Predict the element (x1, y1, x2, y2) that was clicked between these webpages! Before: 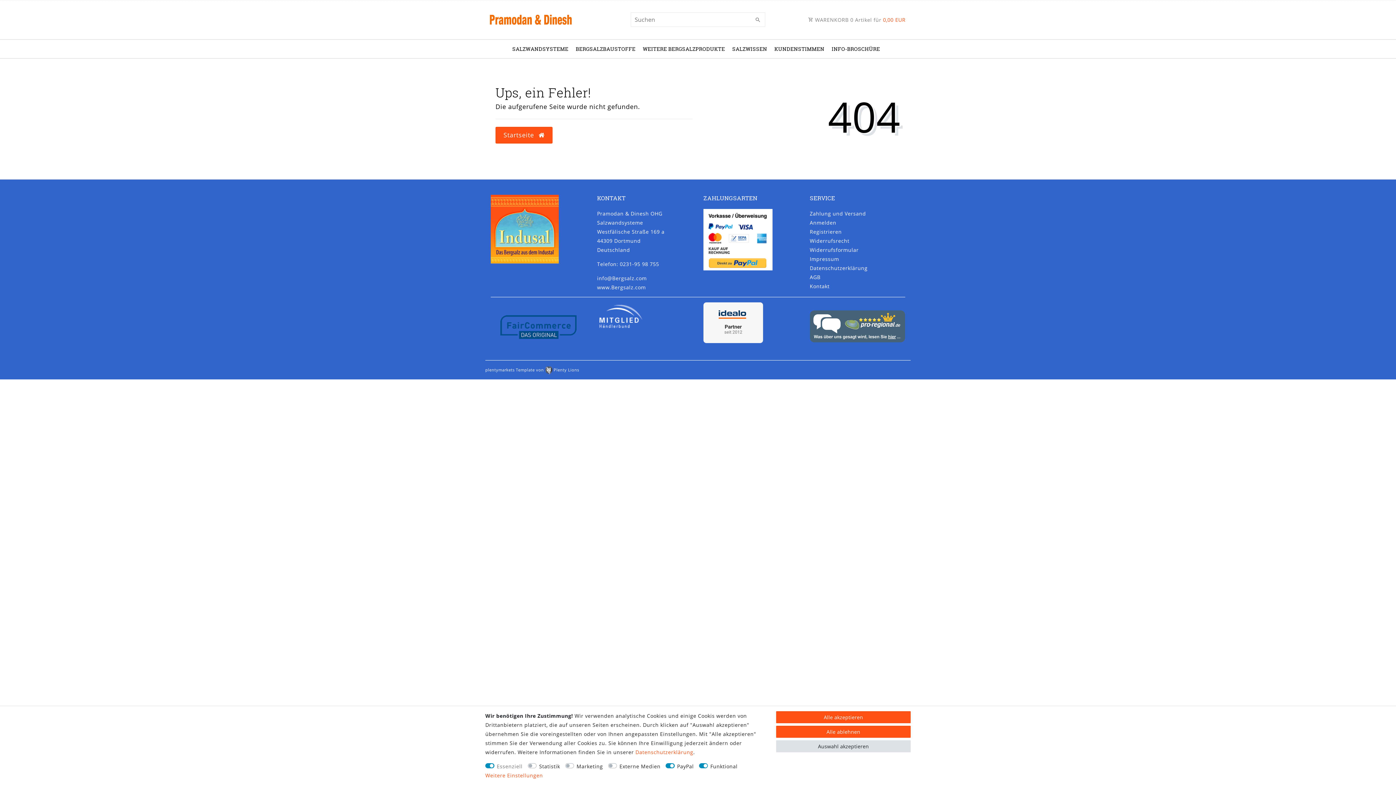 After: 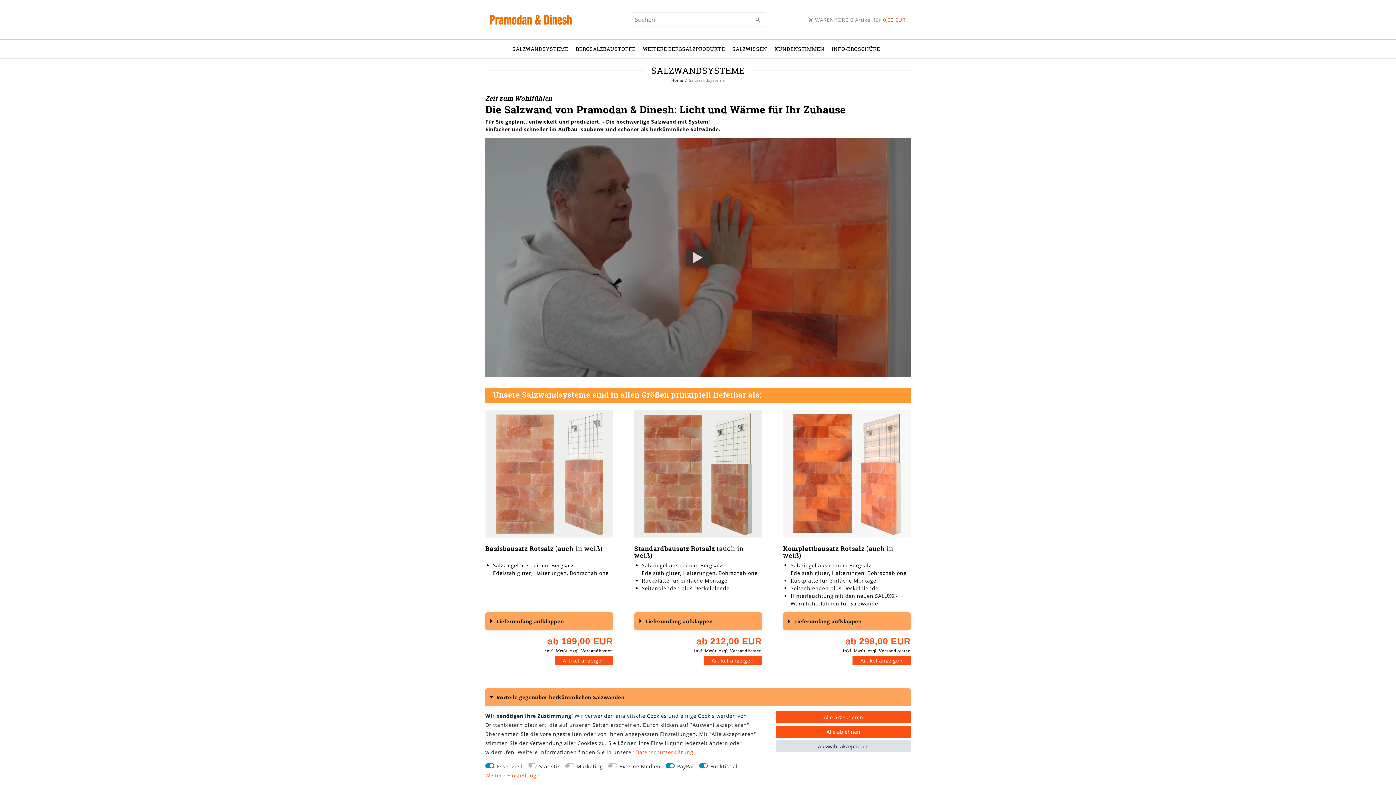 Action: bbox: (512, 39, 572, 58) label: SALZWANDSYSTEME